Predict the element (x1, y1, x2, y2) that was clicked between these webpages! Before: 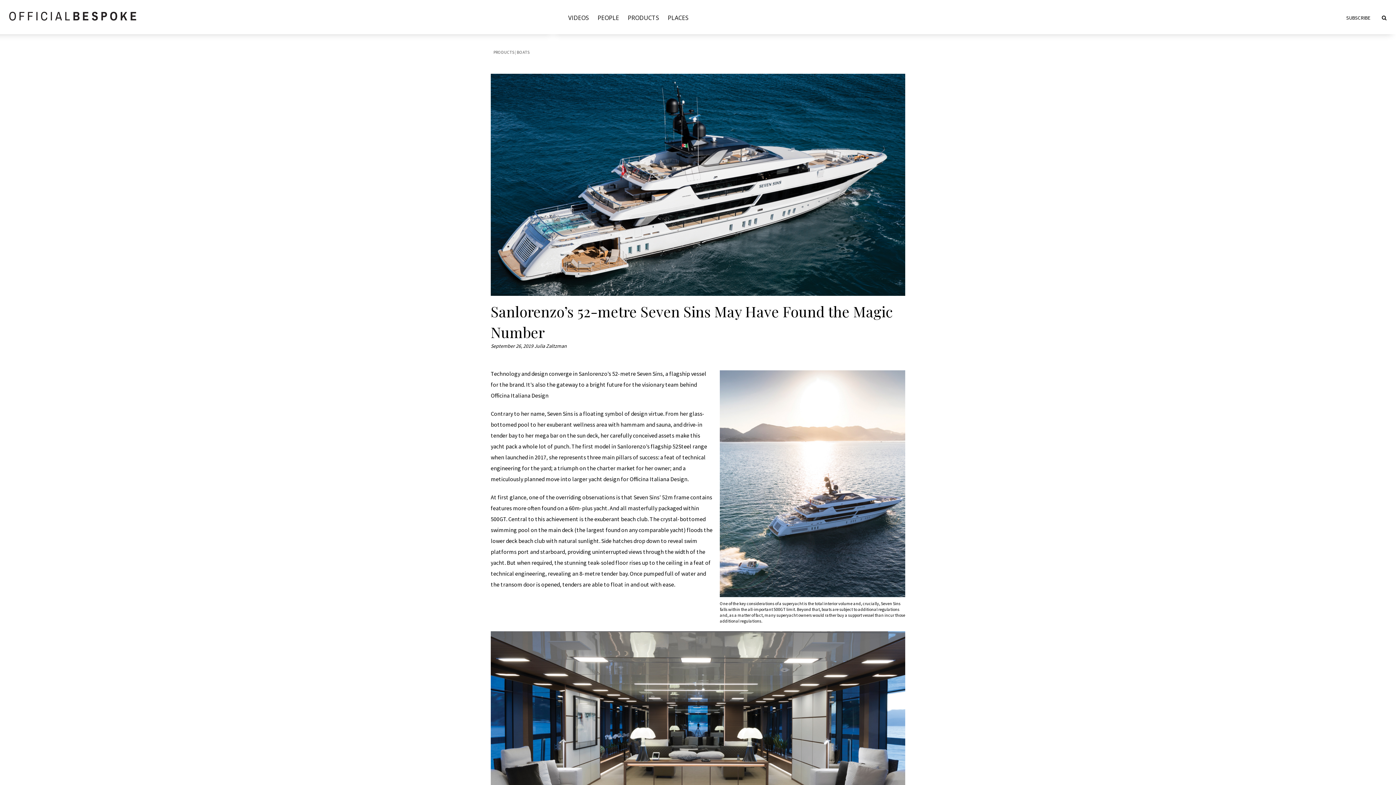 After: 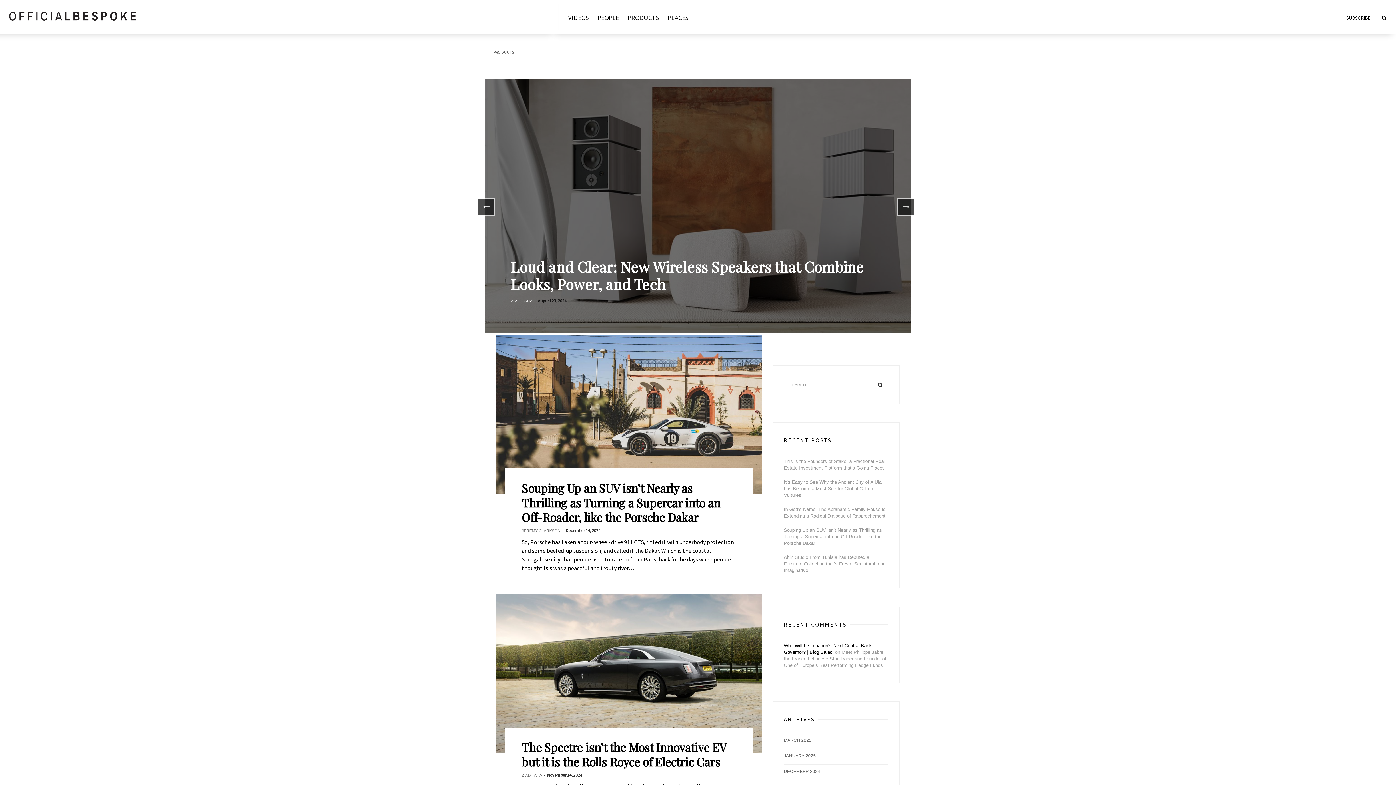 Action: label: PRODUCTS bbox: (493, 49, 514, 54)